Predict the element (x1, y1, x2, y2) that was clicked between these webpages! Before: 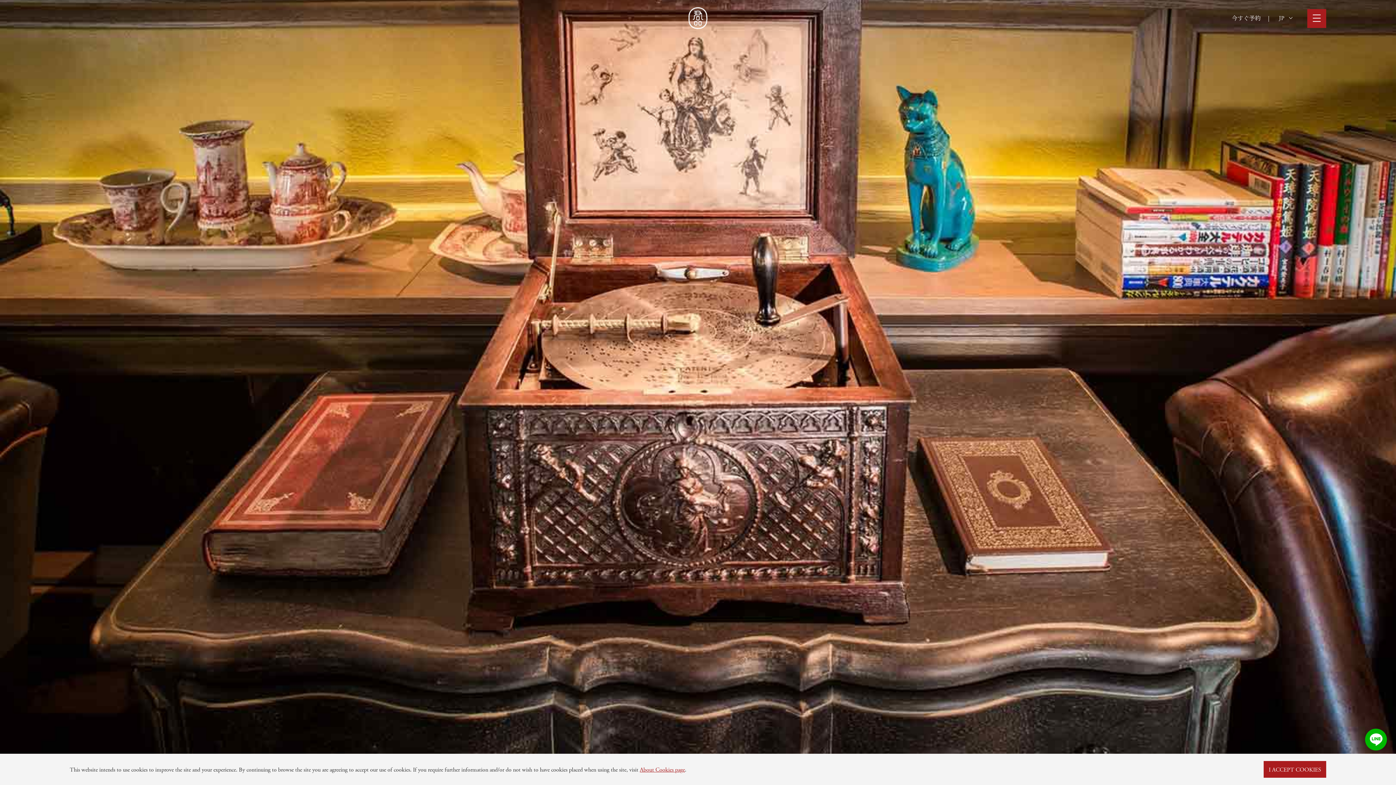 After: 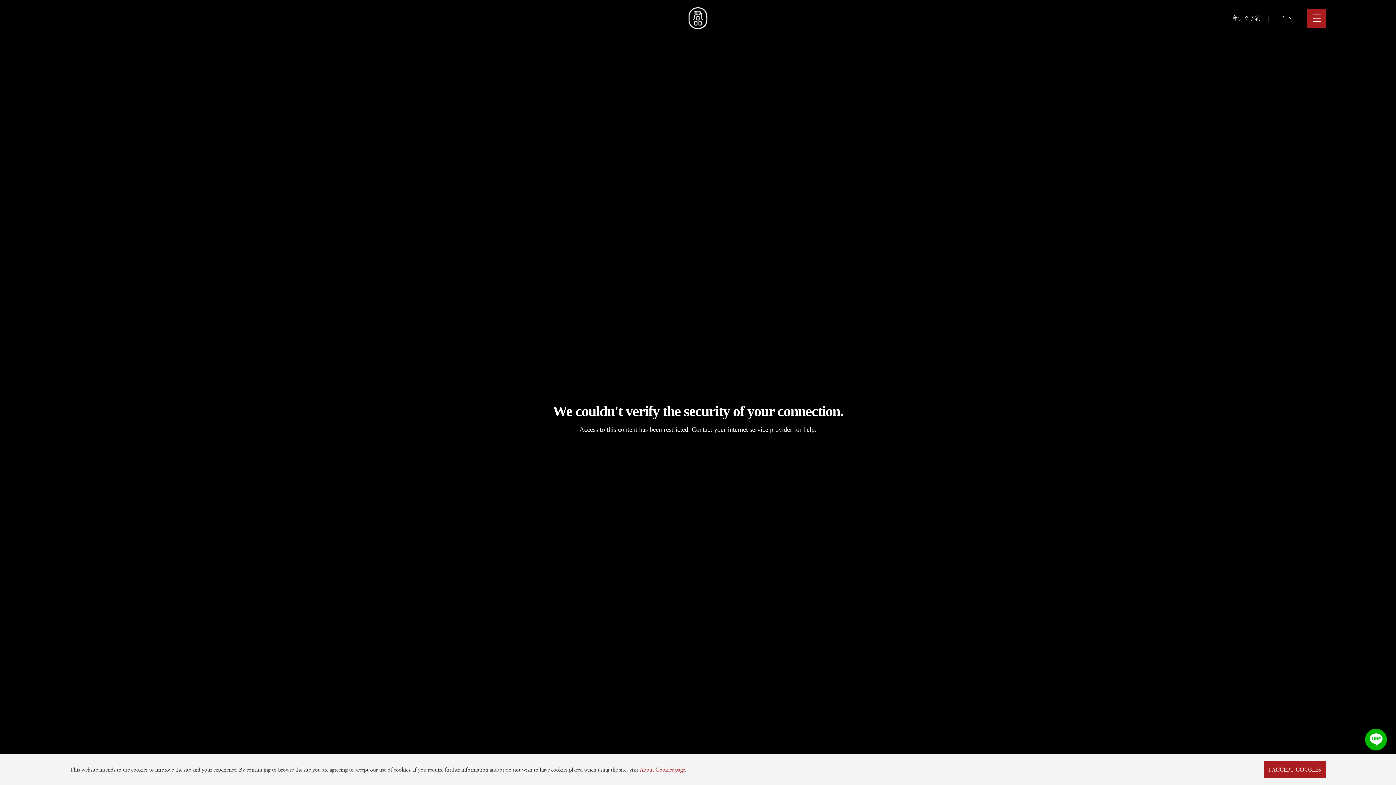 Action: bbox: (688, 22, 707, 30)